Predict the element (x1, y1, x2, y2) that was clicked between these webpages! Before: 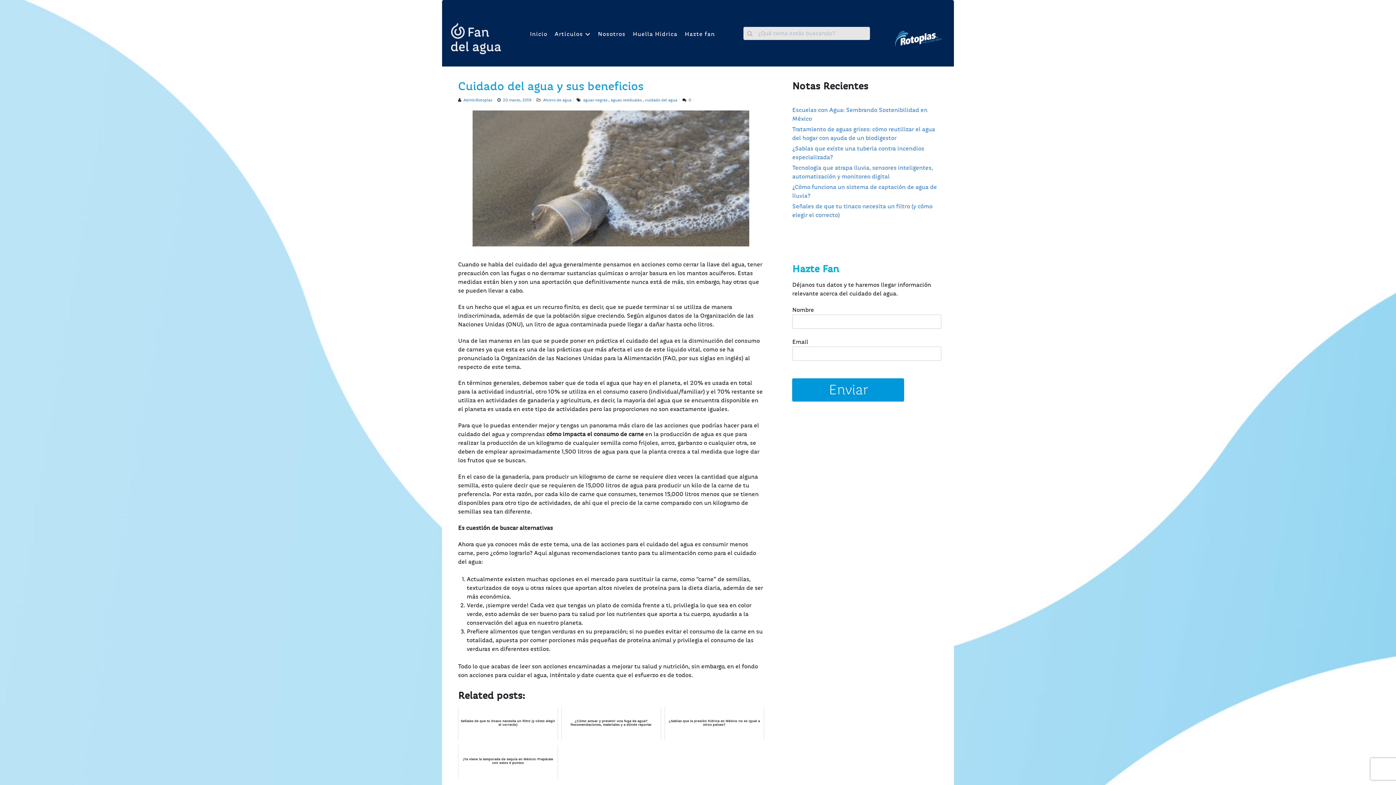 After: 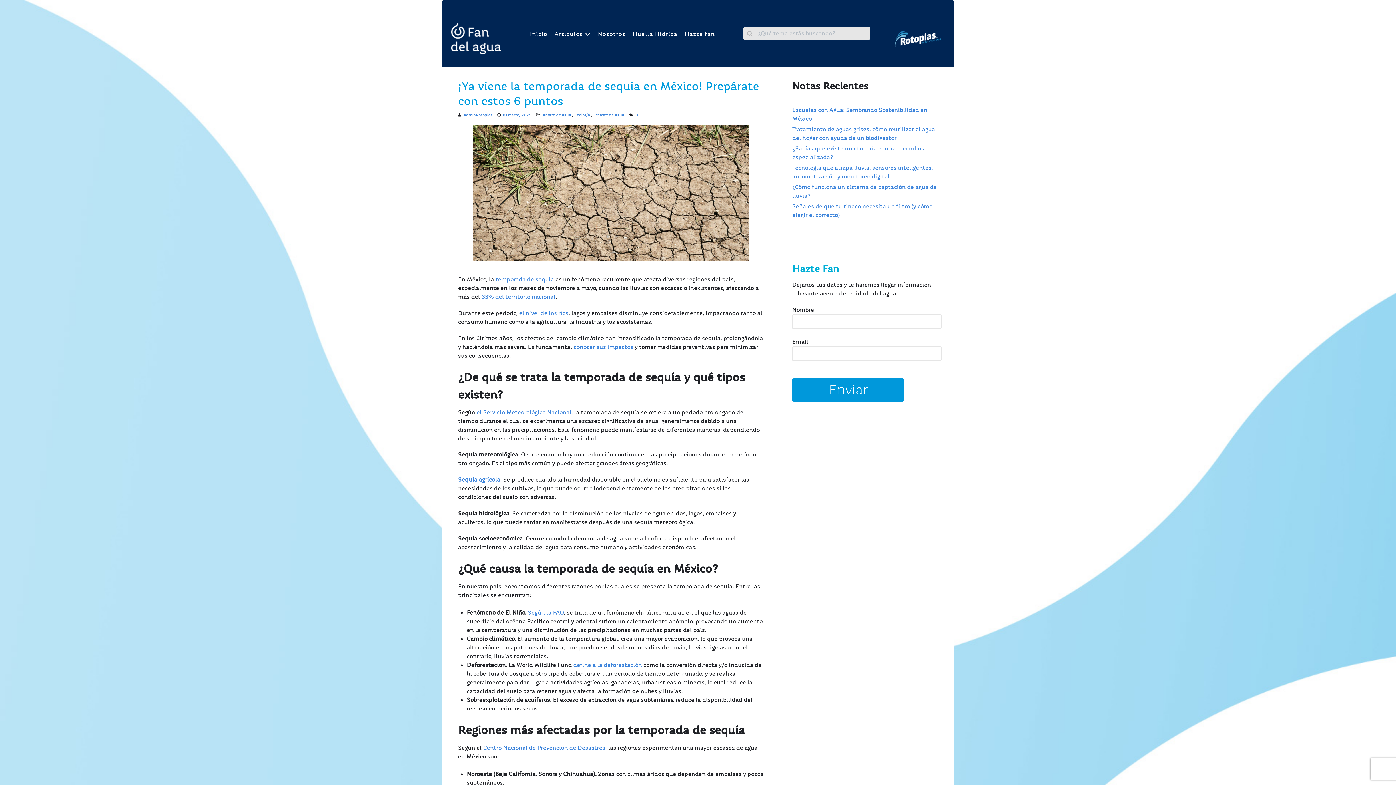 Action: label: ¡Ya viene la temporada de sequía en México! Prepárate con estos 6 puntos bbox: (458, 745, 558, 778)